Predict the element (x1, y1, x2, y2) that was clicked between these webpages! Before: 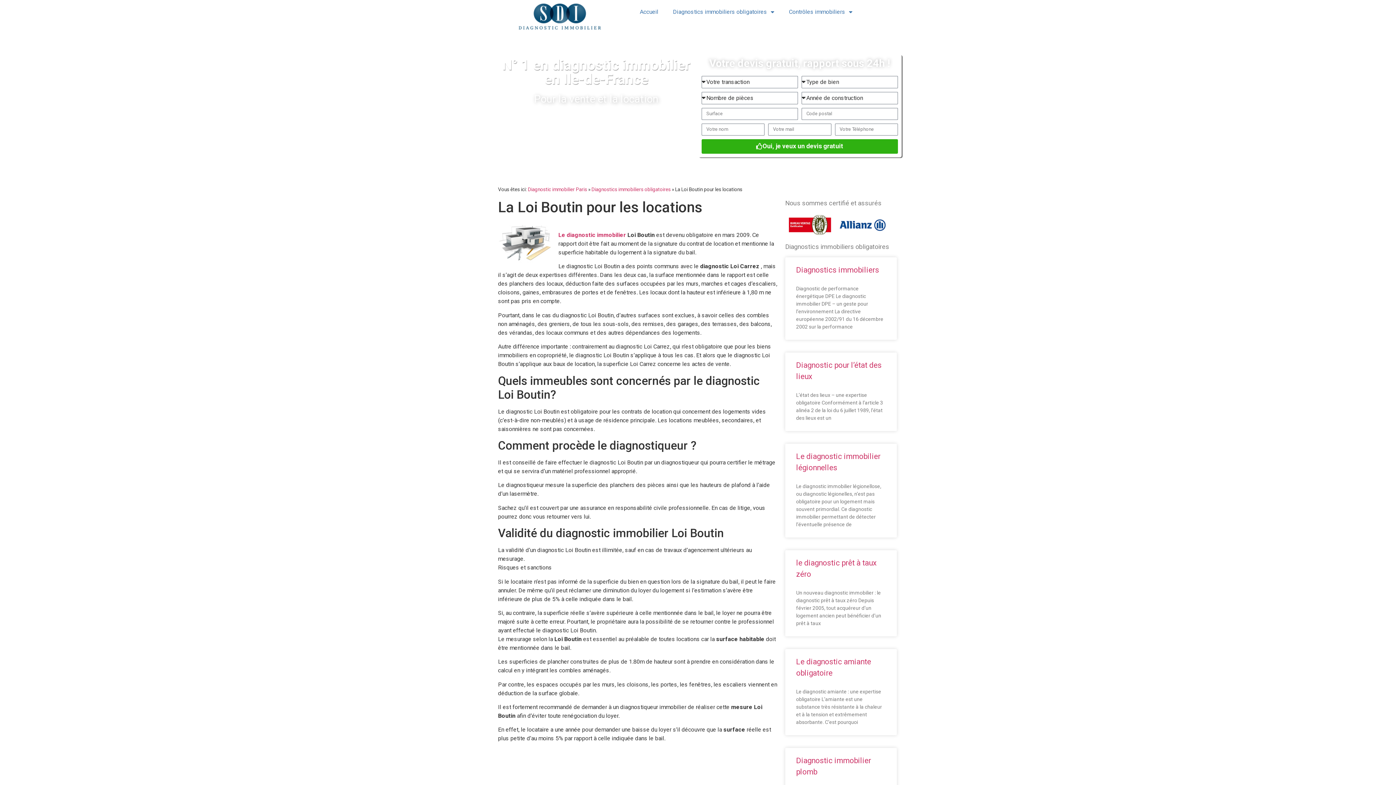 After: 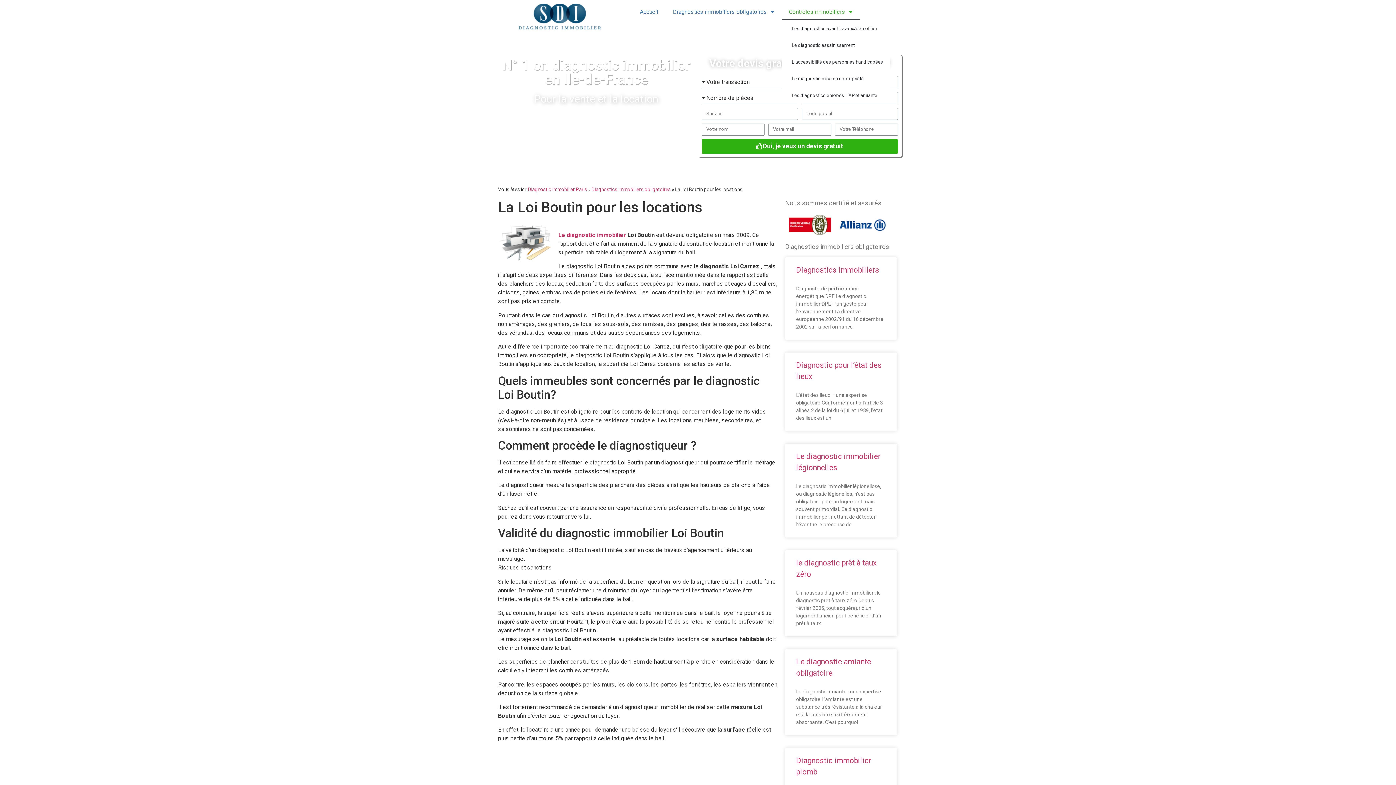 Action: bbox: (781, 3, 859, 20) label: Contrôles immobiliers